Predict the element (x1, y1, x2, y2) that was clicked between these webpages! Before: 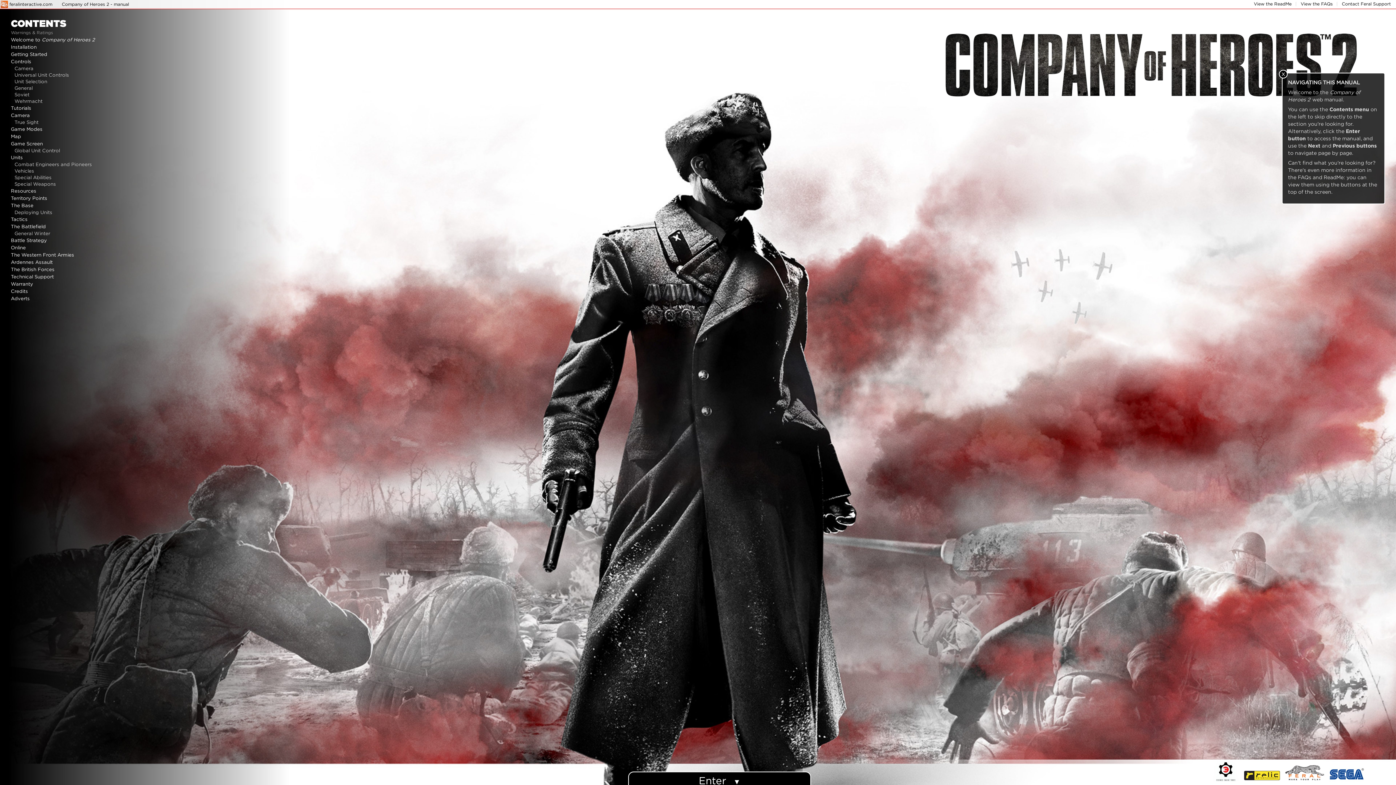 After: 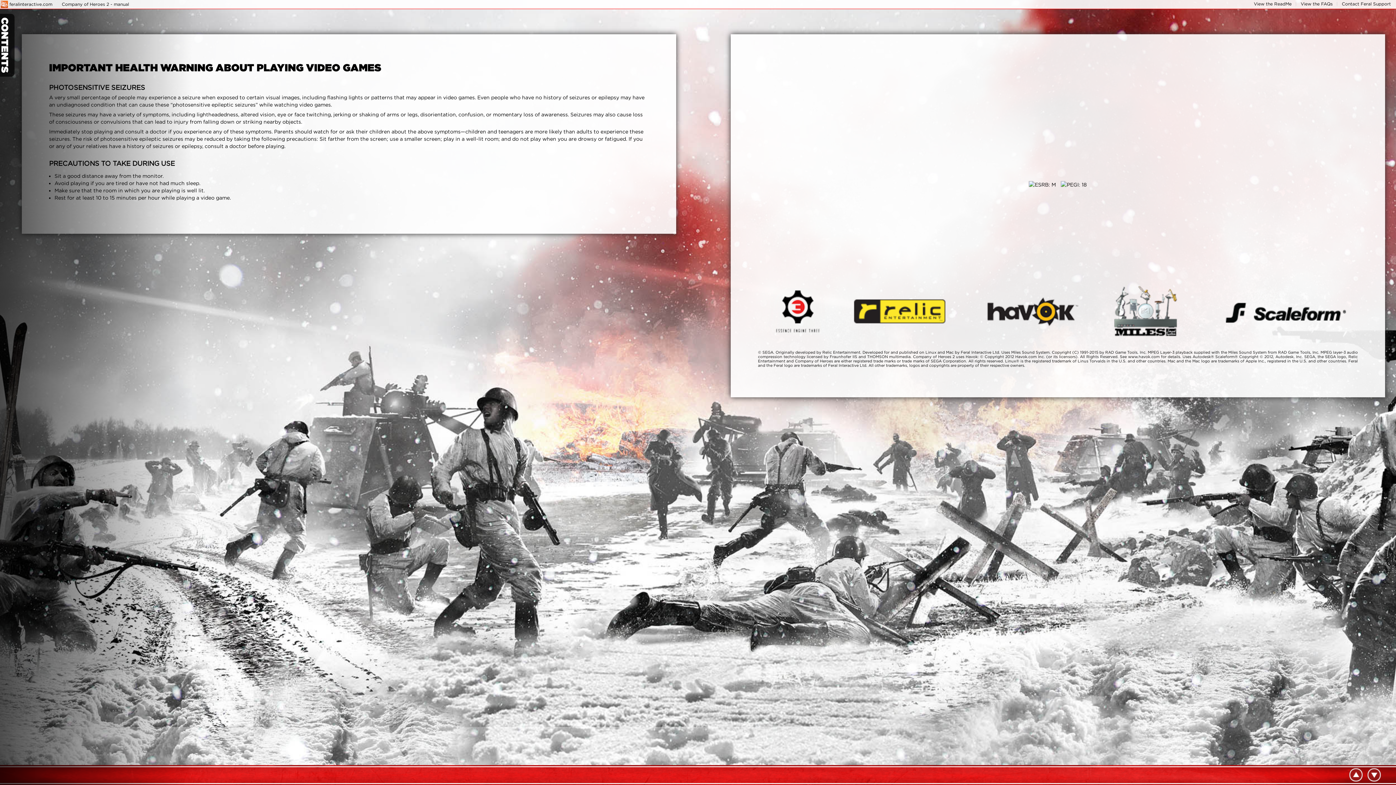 Action: bbox: (10, 29, 290, 36) label: Warnings & Ratings